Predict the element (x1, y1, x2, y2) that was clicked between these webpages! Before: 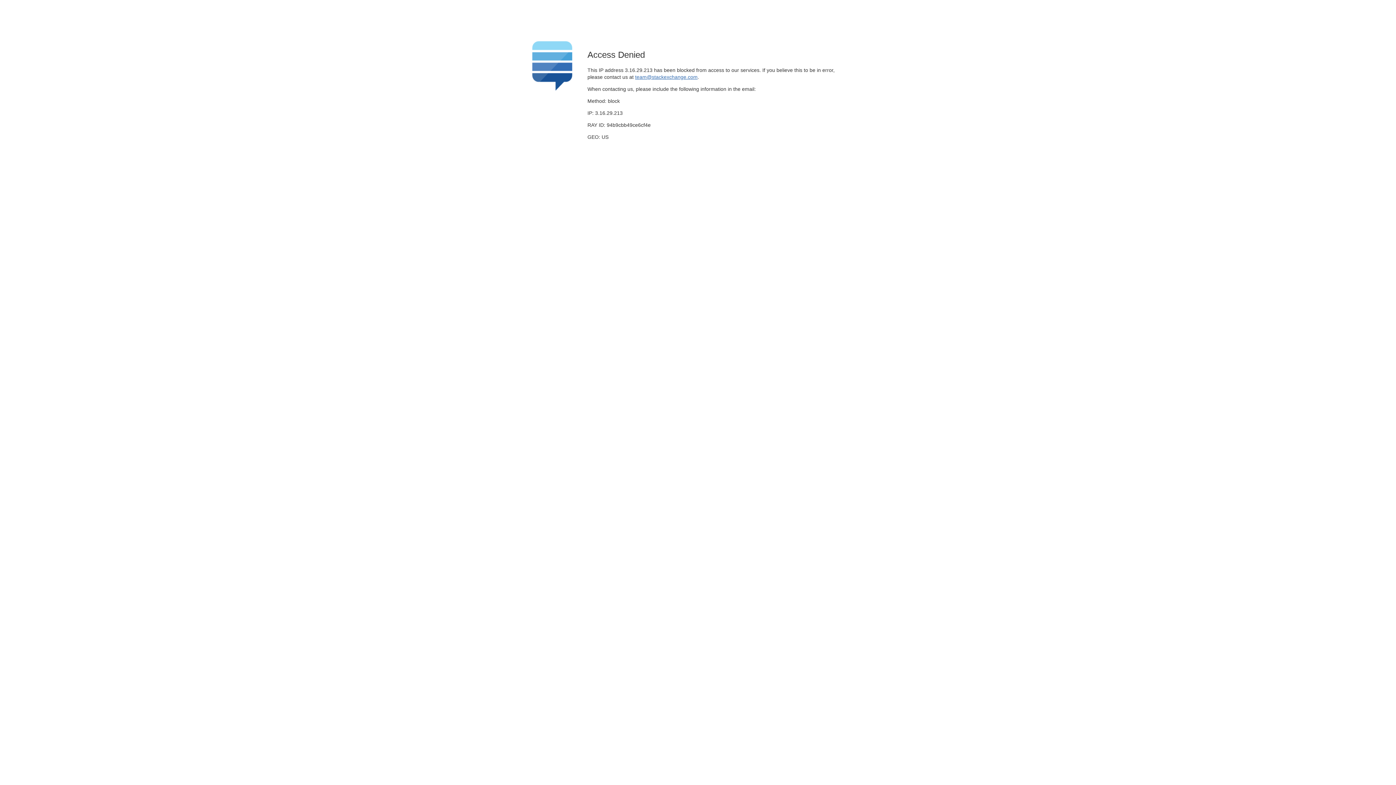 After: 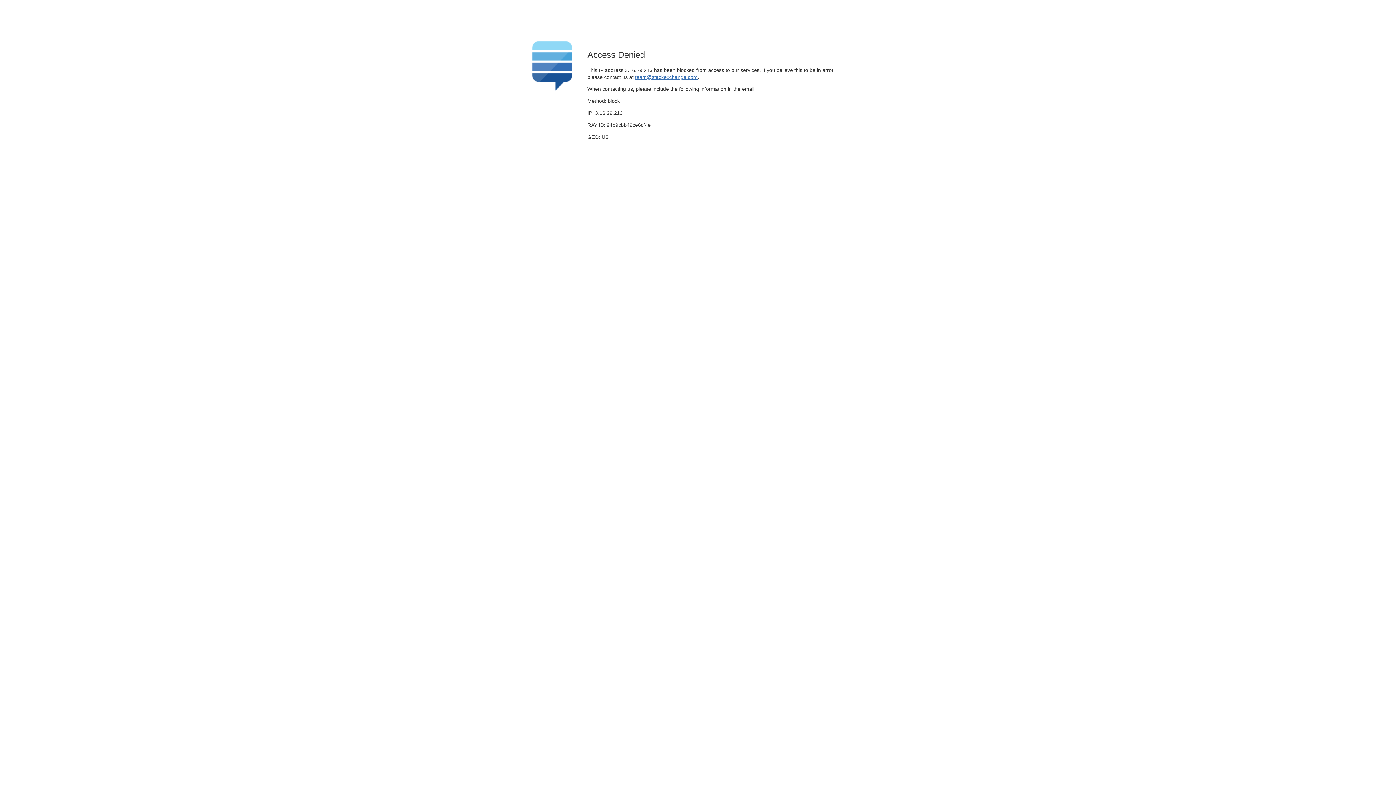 Action: bbox: (635, 74, 697, 79) label: team@stackexchange.com